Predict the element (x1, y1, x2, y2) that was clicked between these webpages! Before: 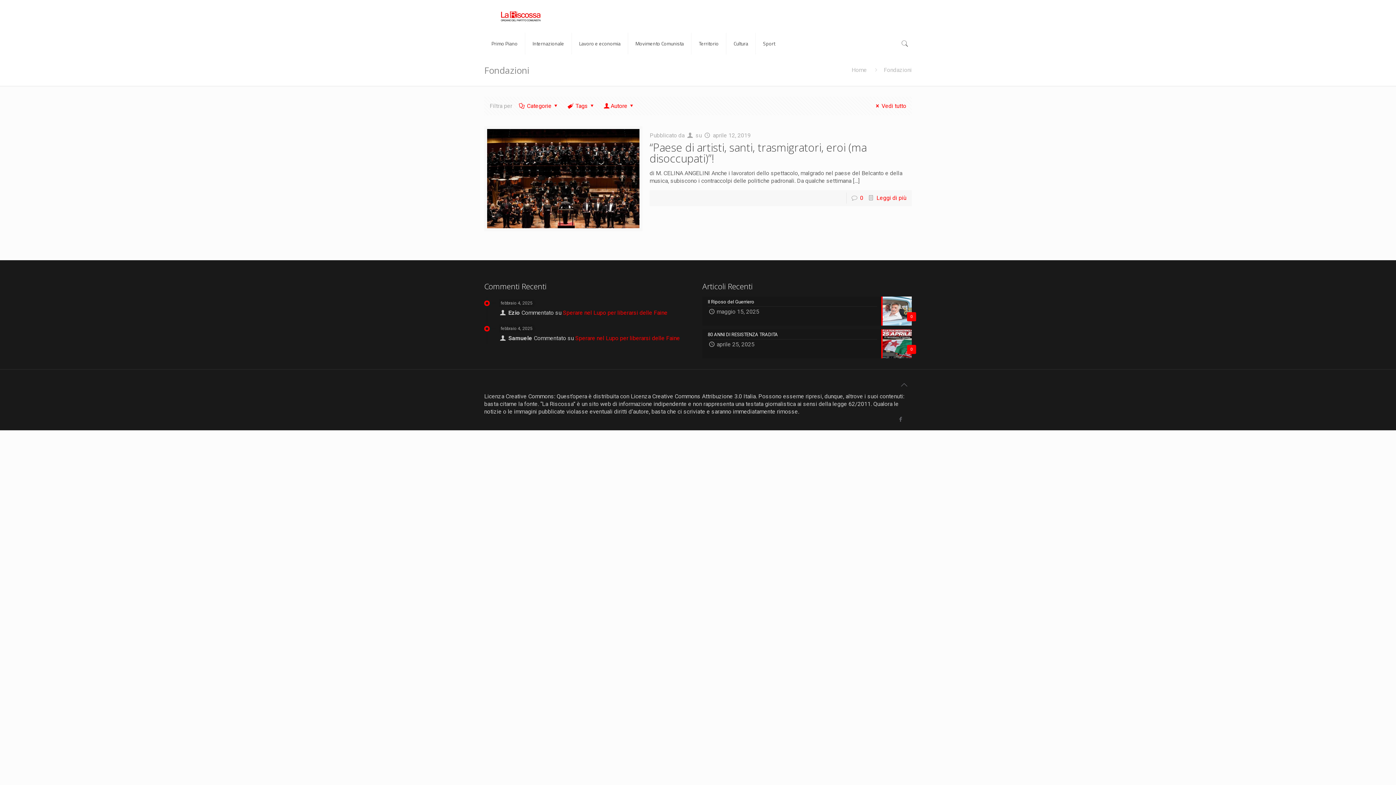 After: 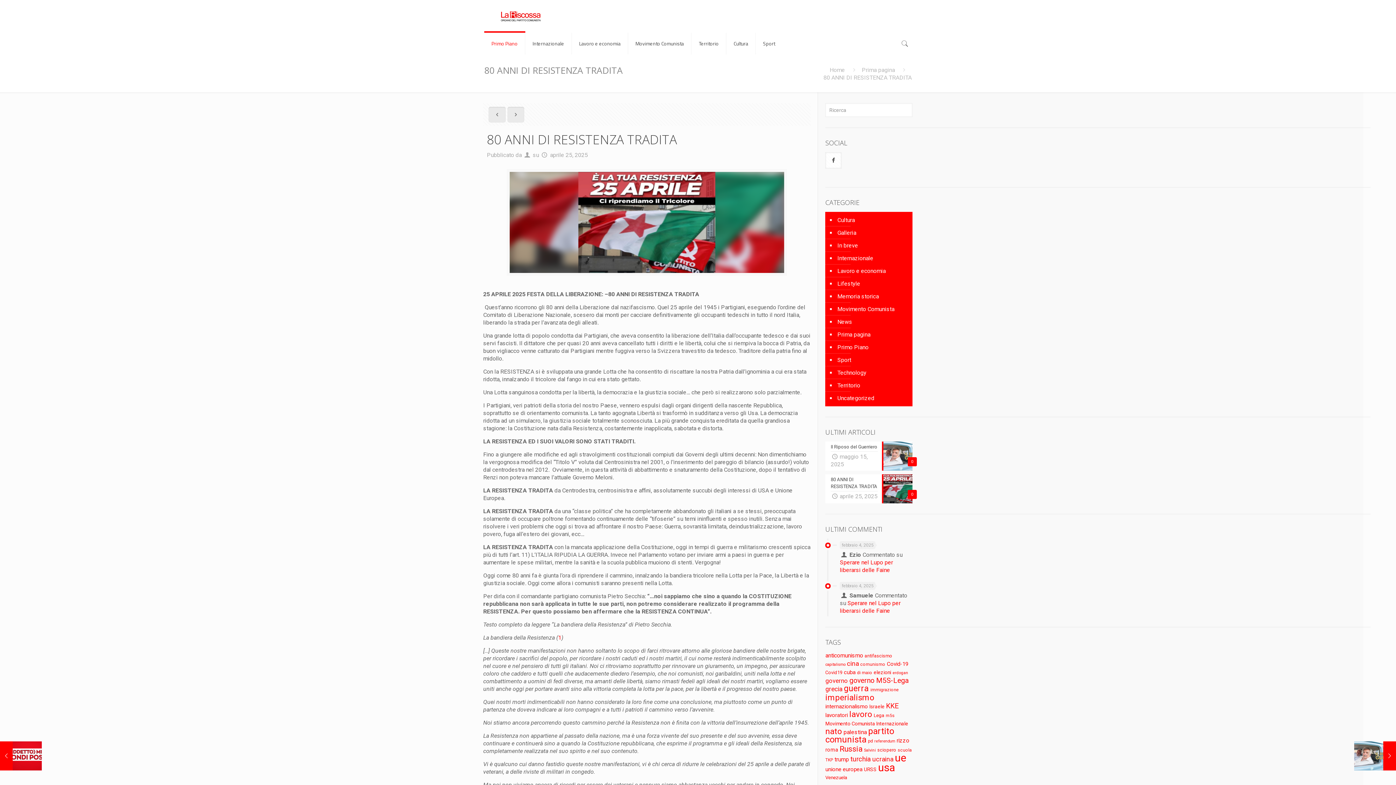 Action: label: 0
80 ANNI DI RESISTENZA TRADITA
aprile 25, 2025 bbox: (702, 329, 912, 358)